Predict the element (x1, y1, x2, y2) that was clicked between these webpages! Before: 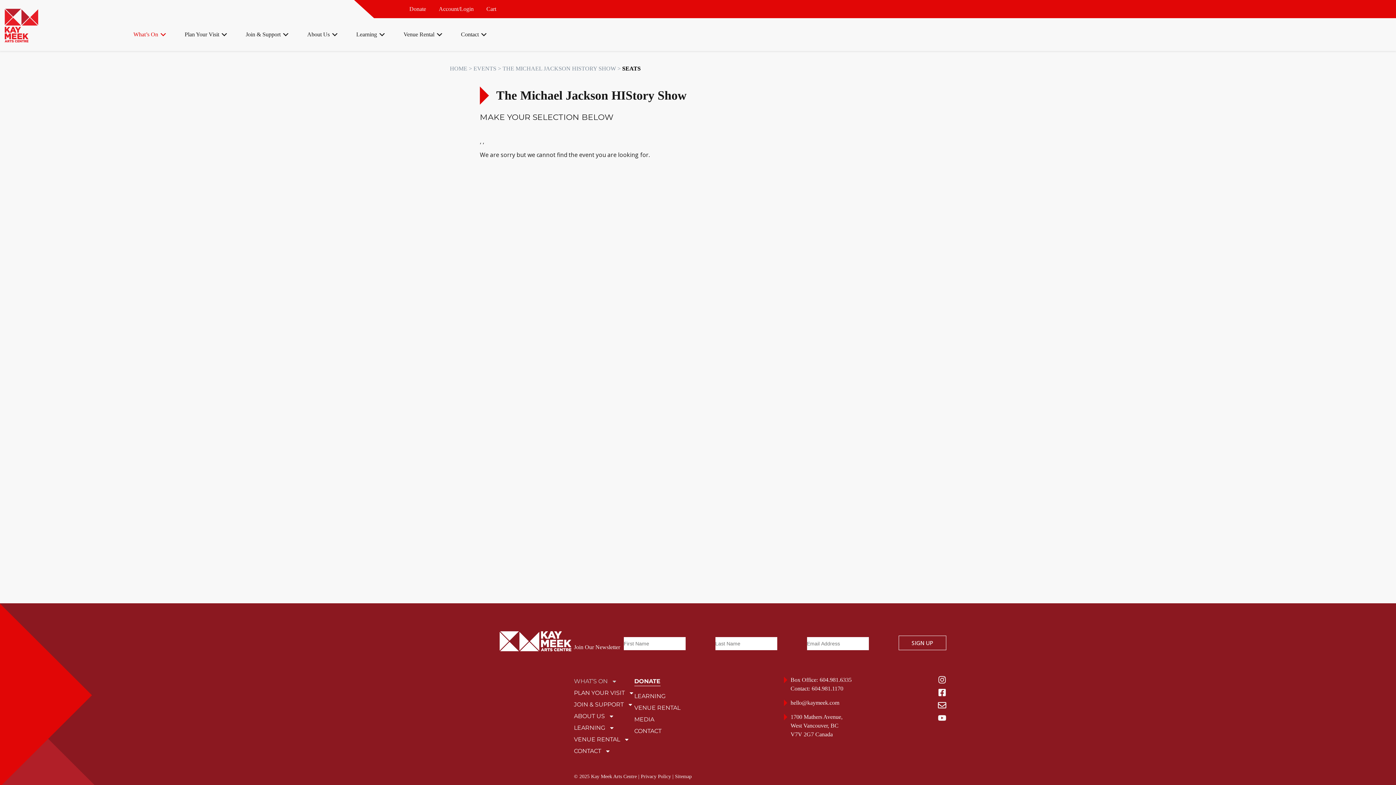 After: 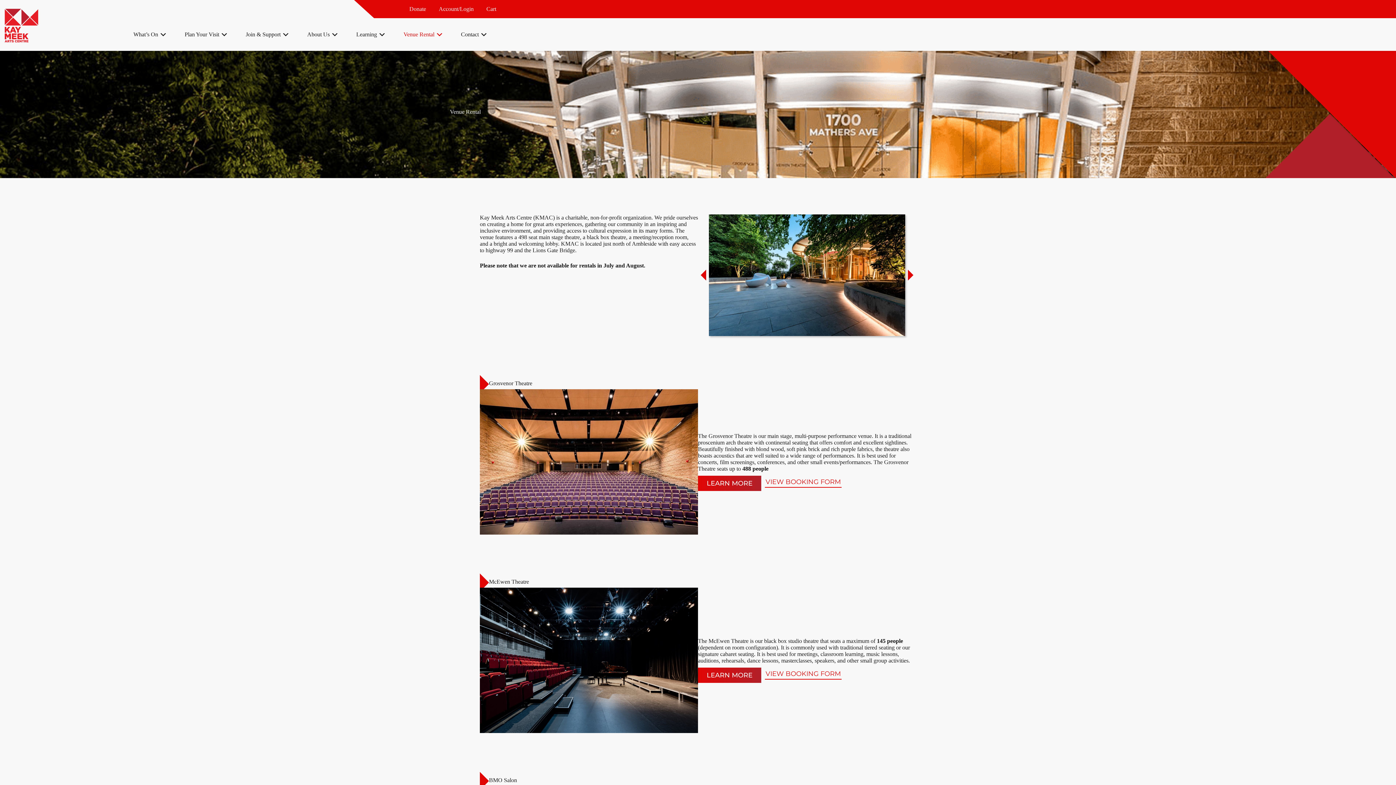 Action: label: Venue Rental bbox: (399, 18, 447, 50)